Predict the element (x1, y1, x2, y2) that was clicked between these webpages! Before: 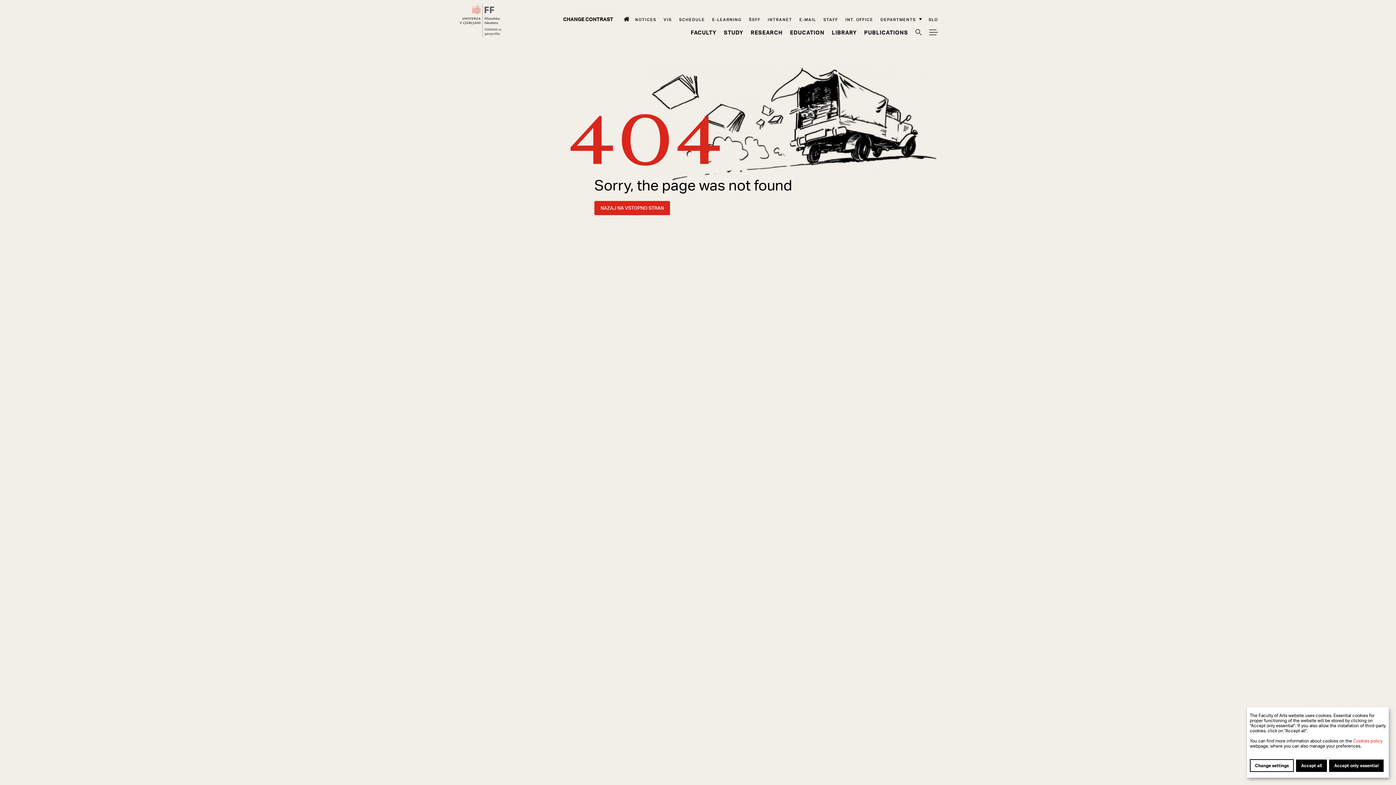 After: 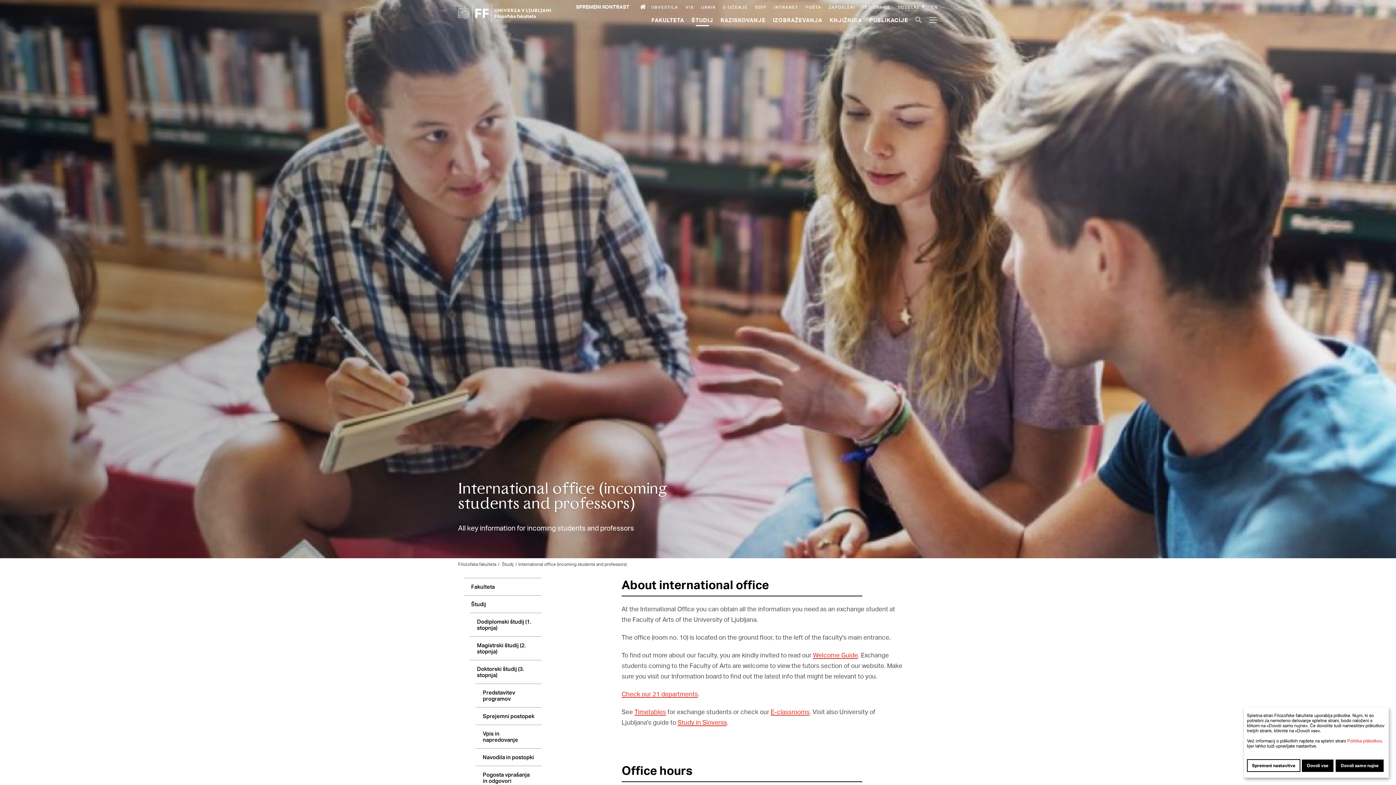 Action: bbox: (845, 16, 873, 22) label: Int. Office